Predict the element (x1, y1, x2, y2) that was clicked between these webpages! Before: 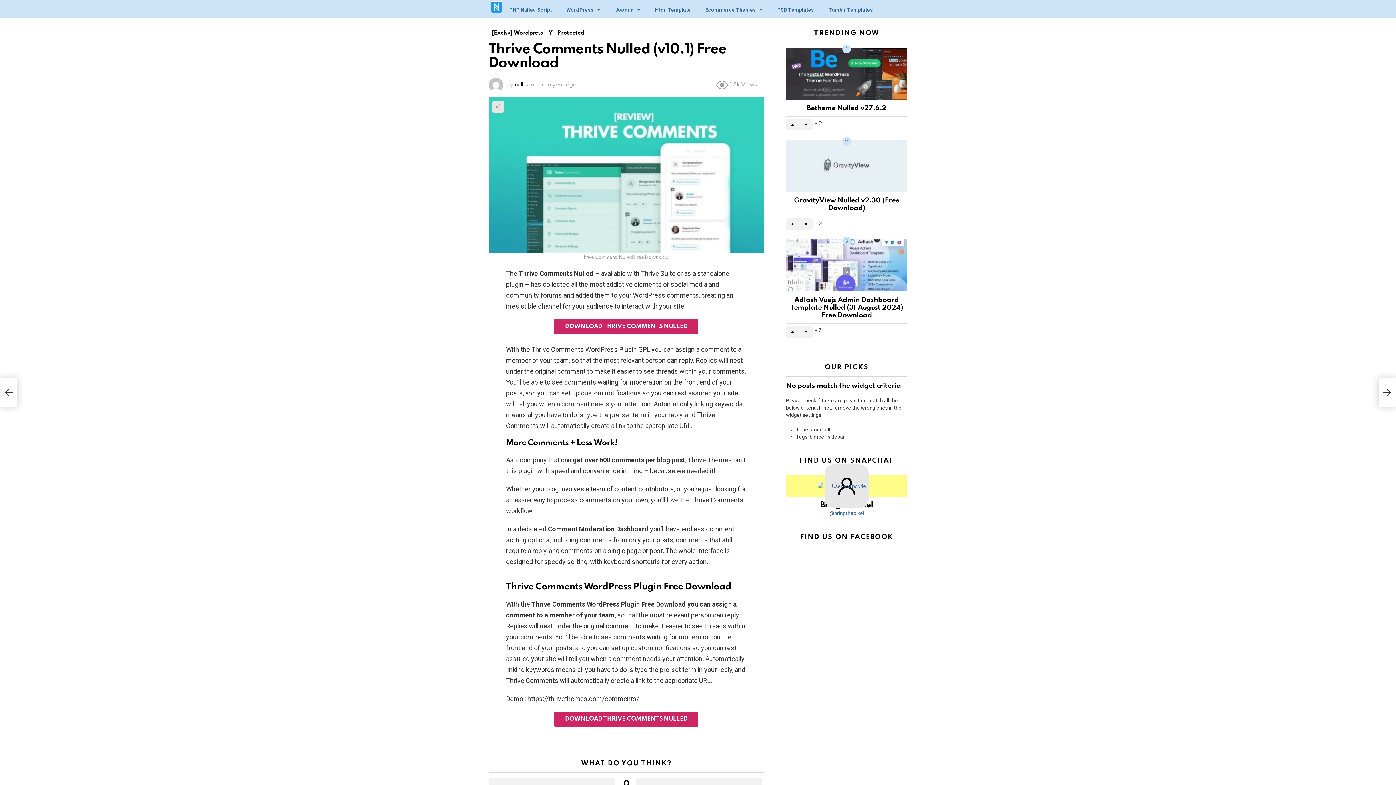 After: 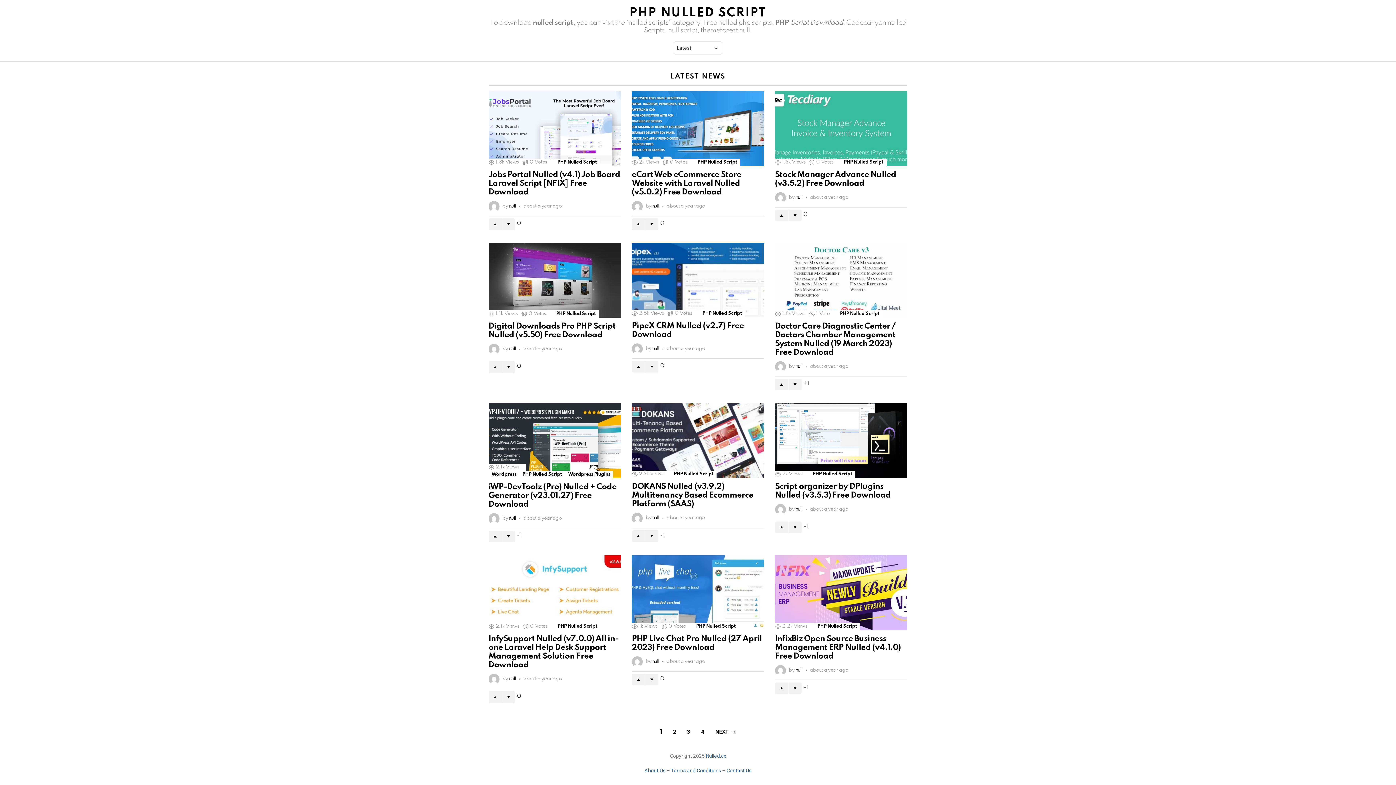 Action: bbox: (502, 1, 559, 18) label: PHP Nulled Script